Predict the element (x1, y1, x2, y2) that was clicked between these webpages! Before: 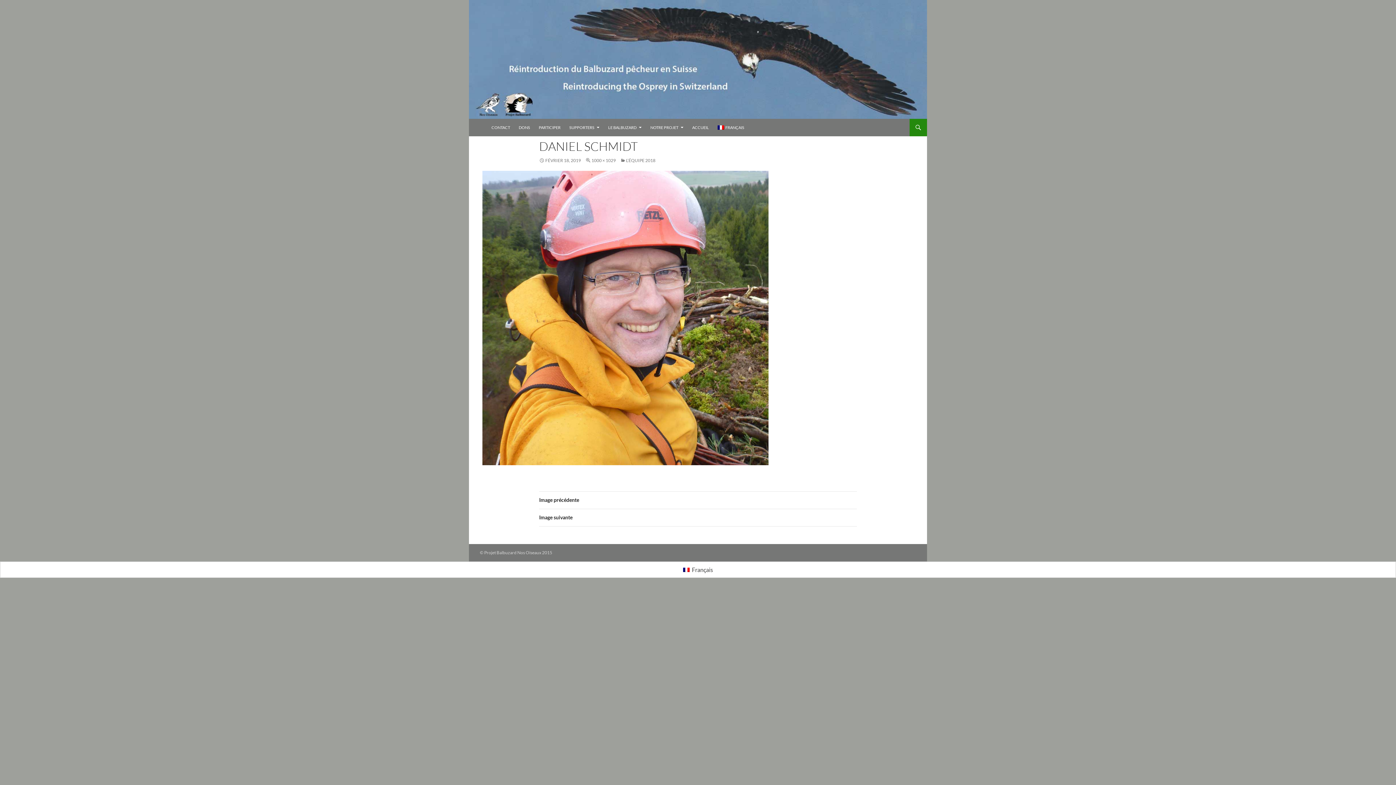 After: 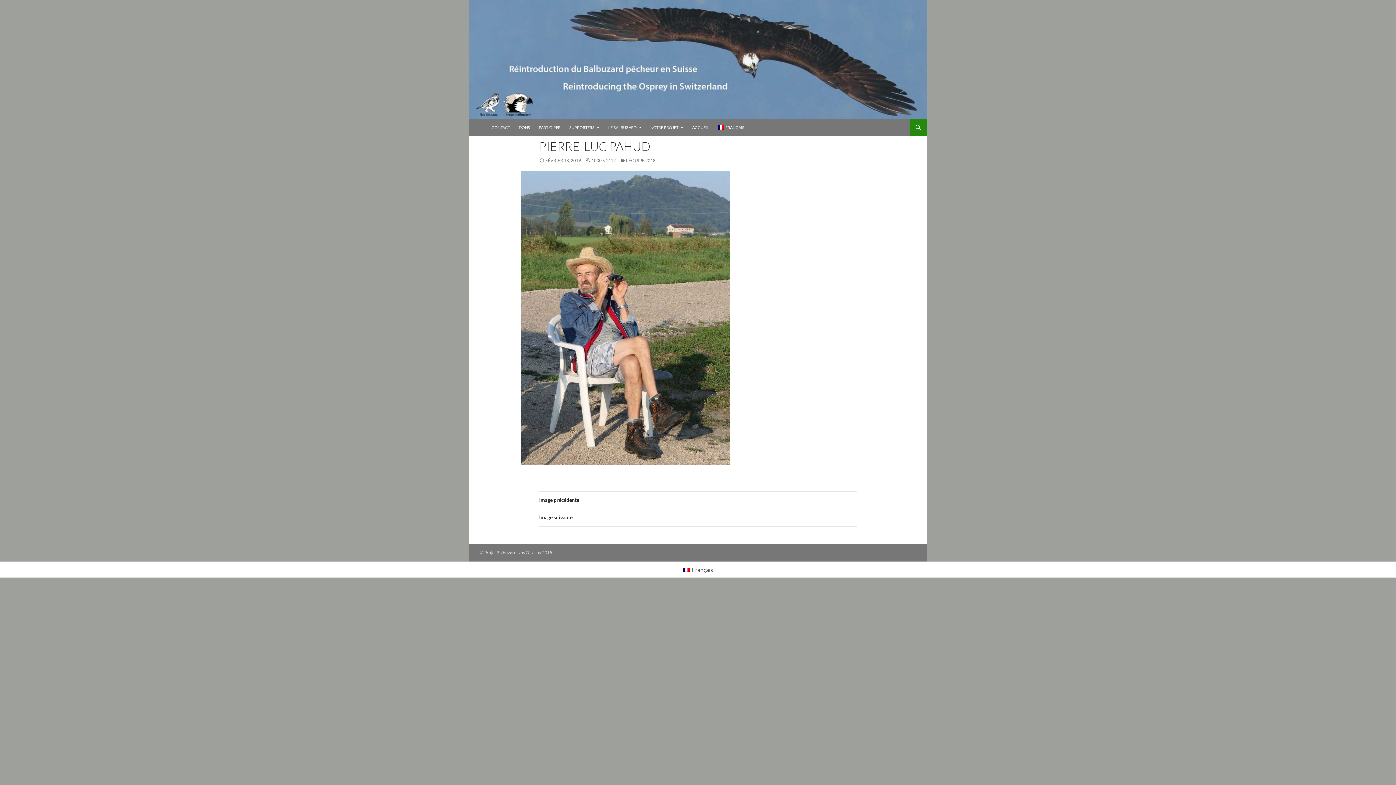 Action: label: Image précédente bbox: (539, 491, 857, 509)